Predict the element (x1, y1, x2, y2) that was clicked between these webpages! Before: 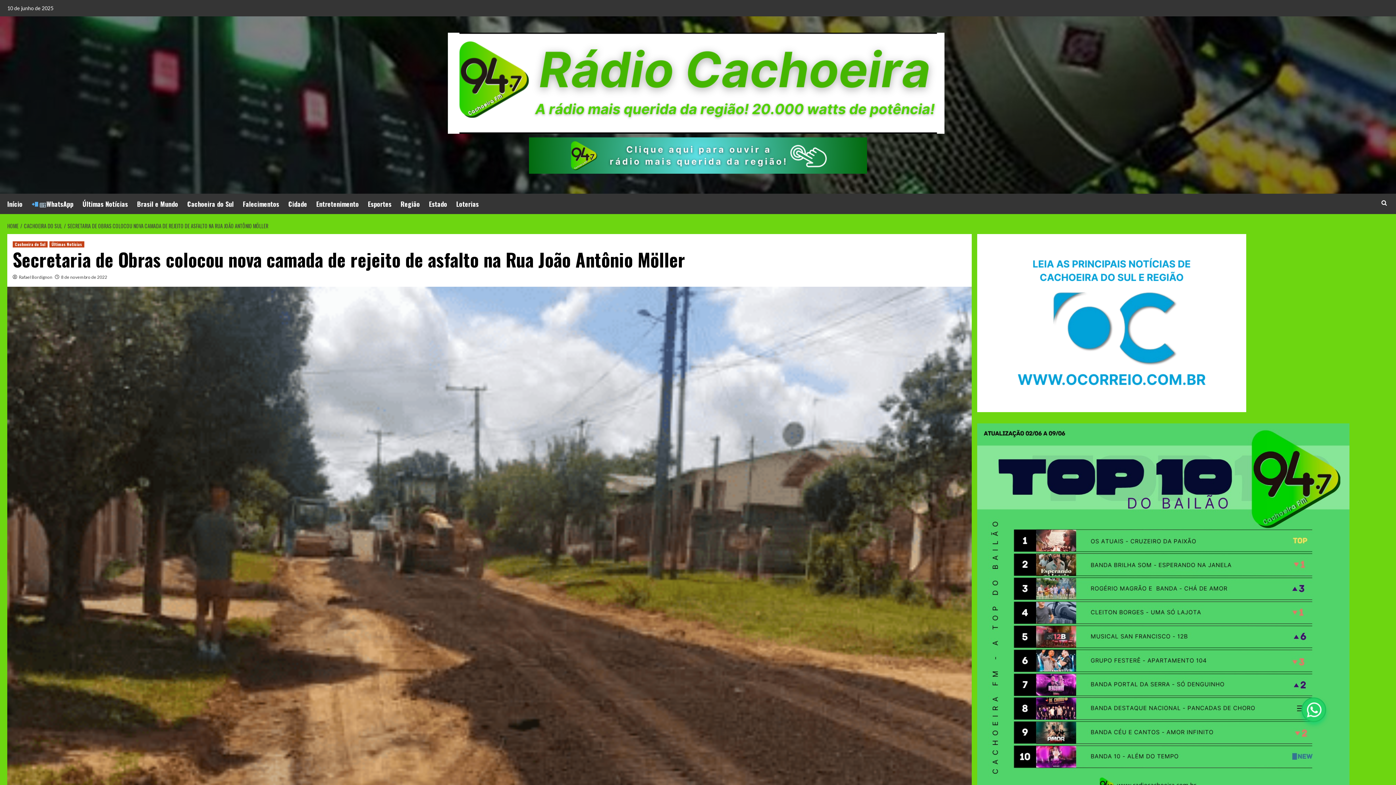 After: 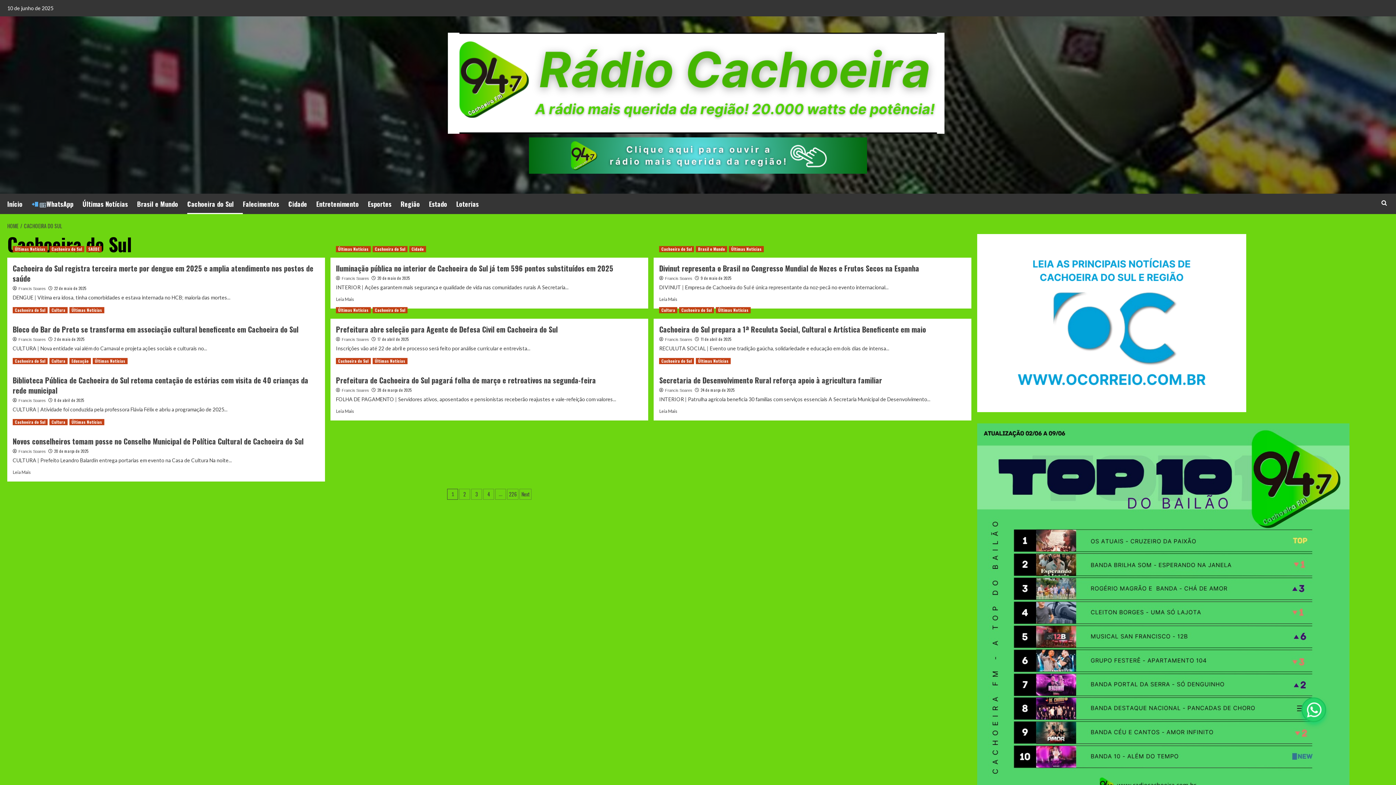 Action: label: View all posts in Cachoeira do Sul bbox: (12, 241, 47, 247)